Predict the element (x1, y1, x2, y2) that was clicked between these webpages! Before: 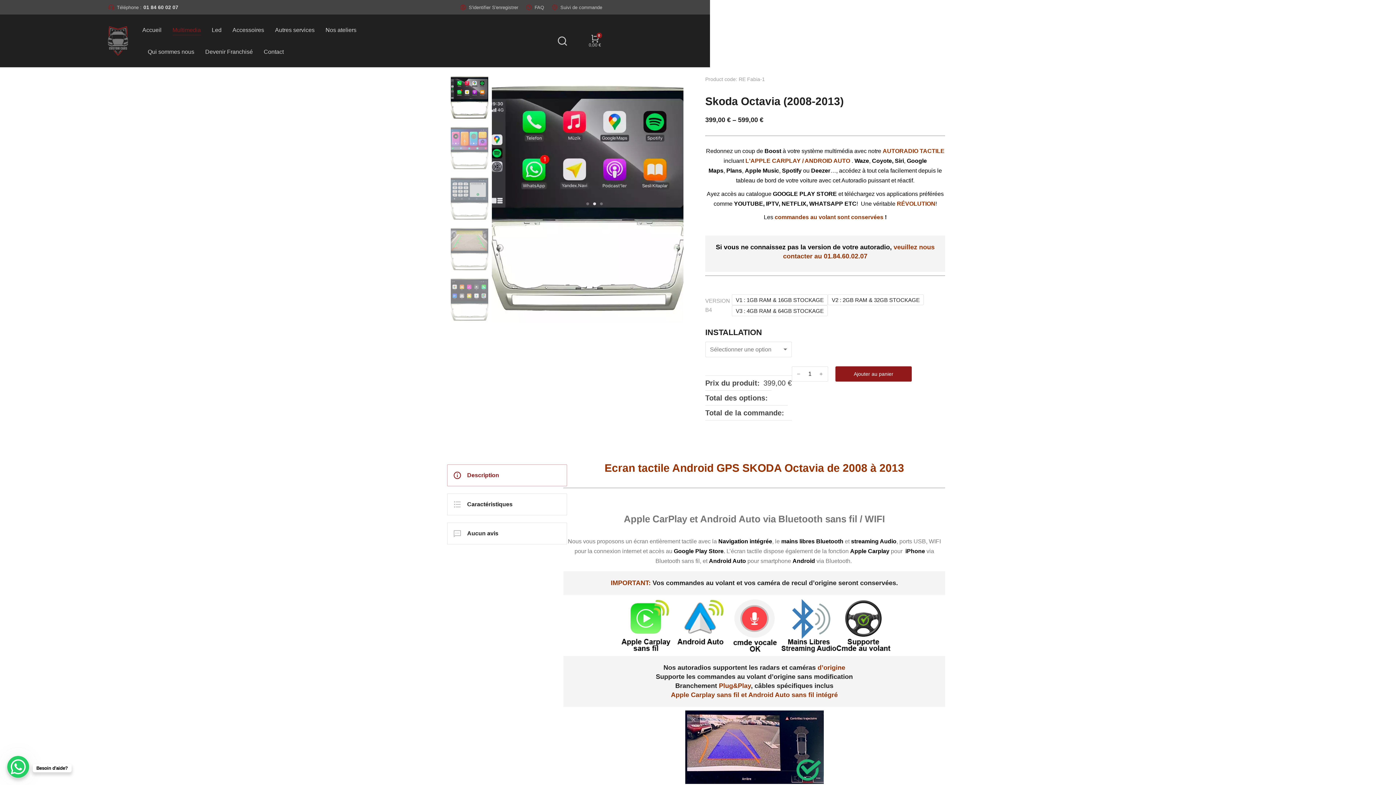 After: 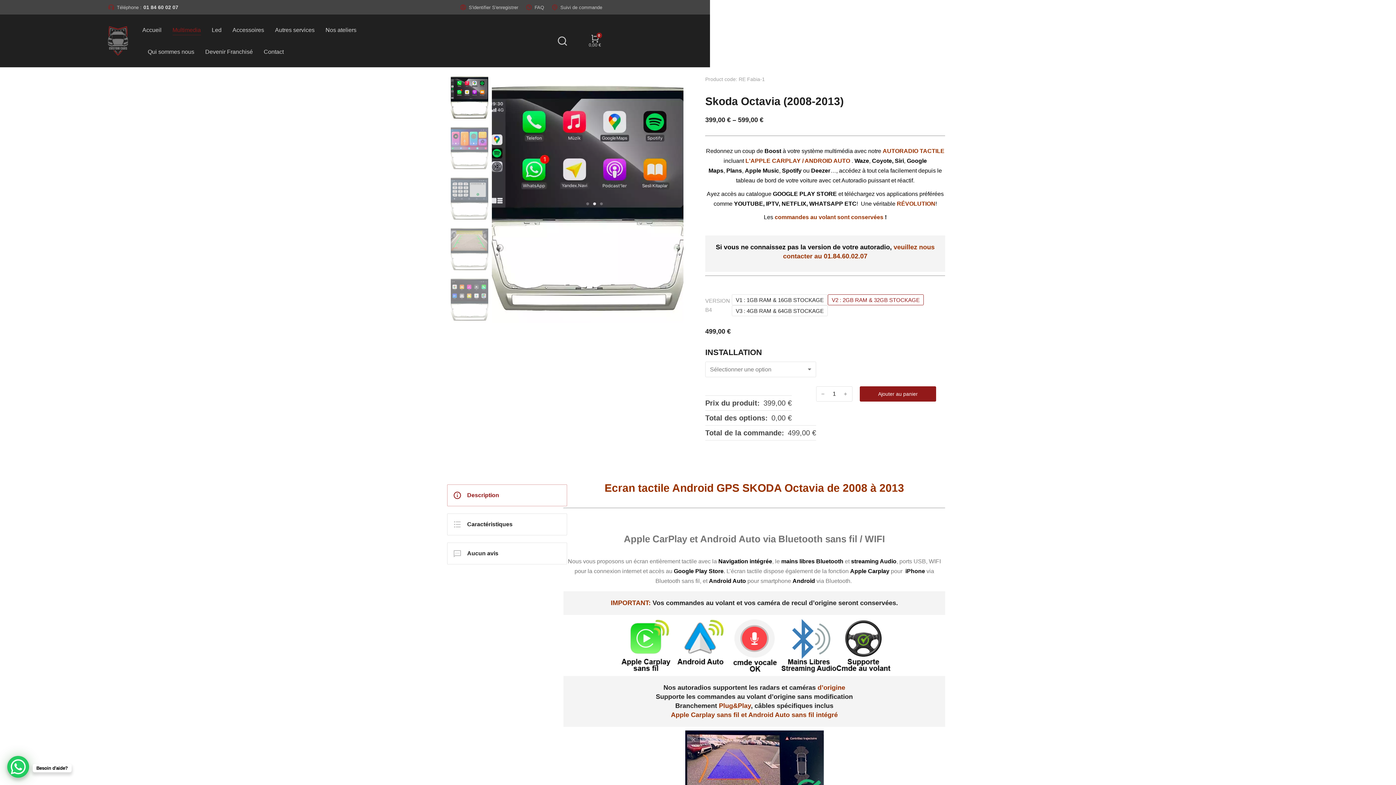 Action: label: v2-2gb-ram-32gb bbox: (828, 294, 924, 305)